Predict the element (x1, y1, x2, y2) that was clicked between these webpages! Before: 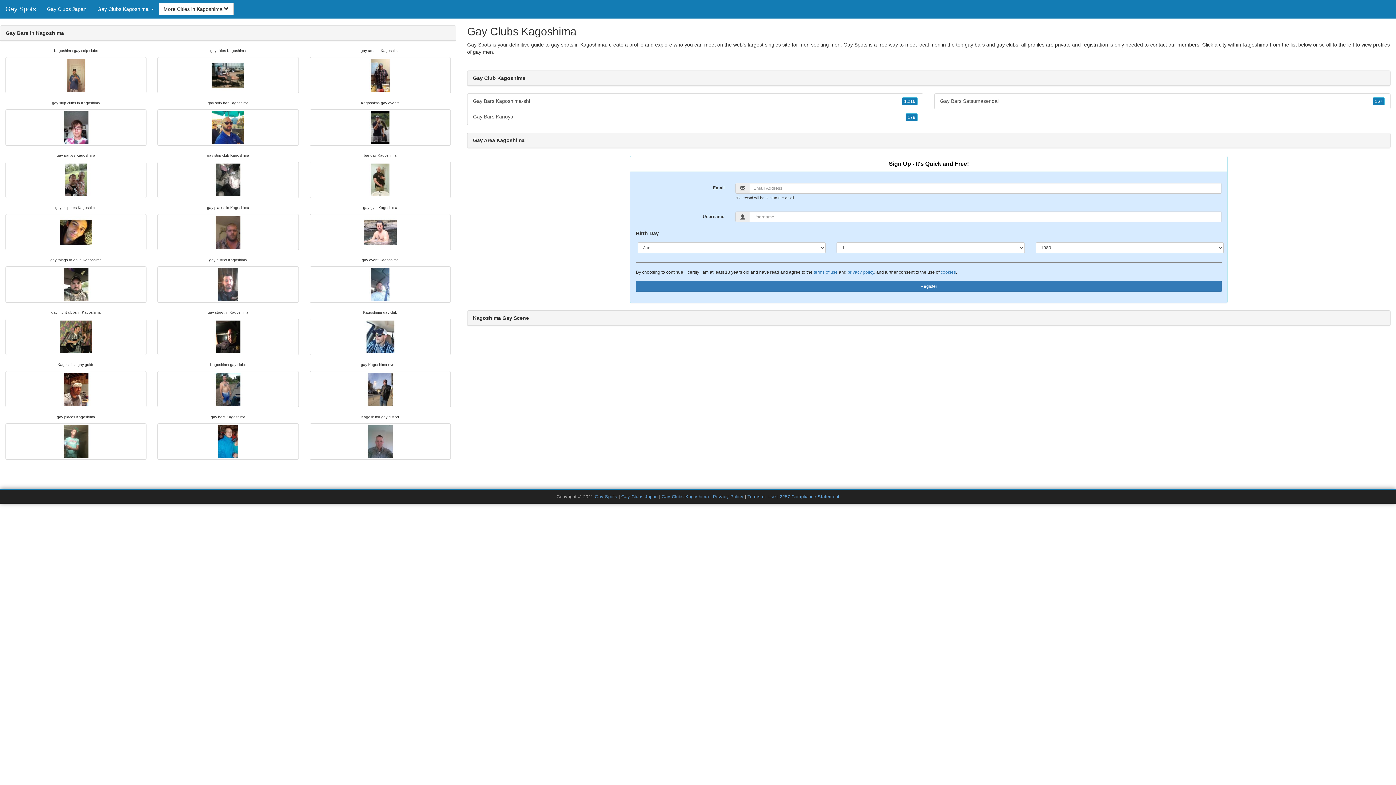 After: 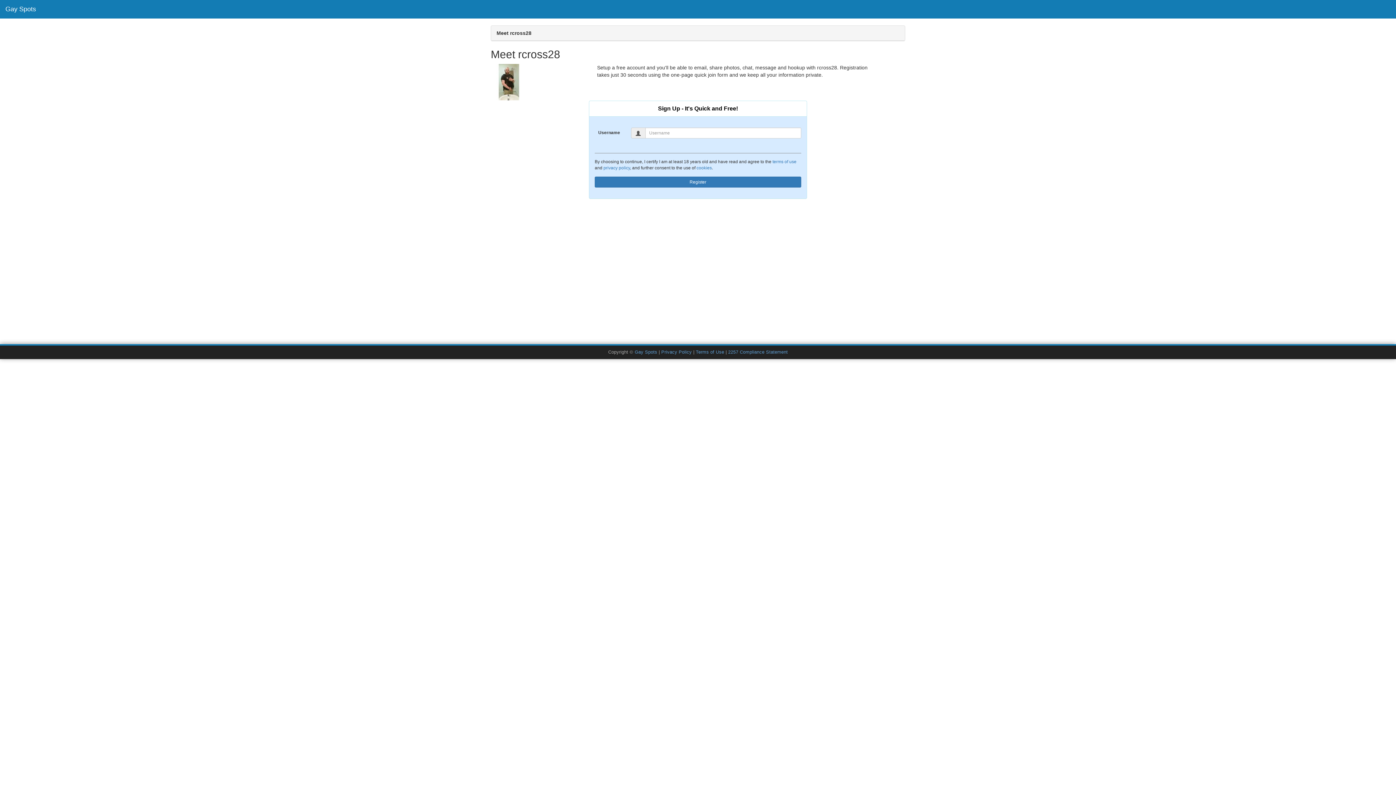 Action: bbox: (309, 161, 450, 198)